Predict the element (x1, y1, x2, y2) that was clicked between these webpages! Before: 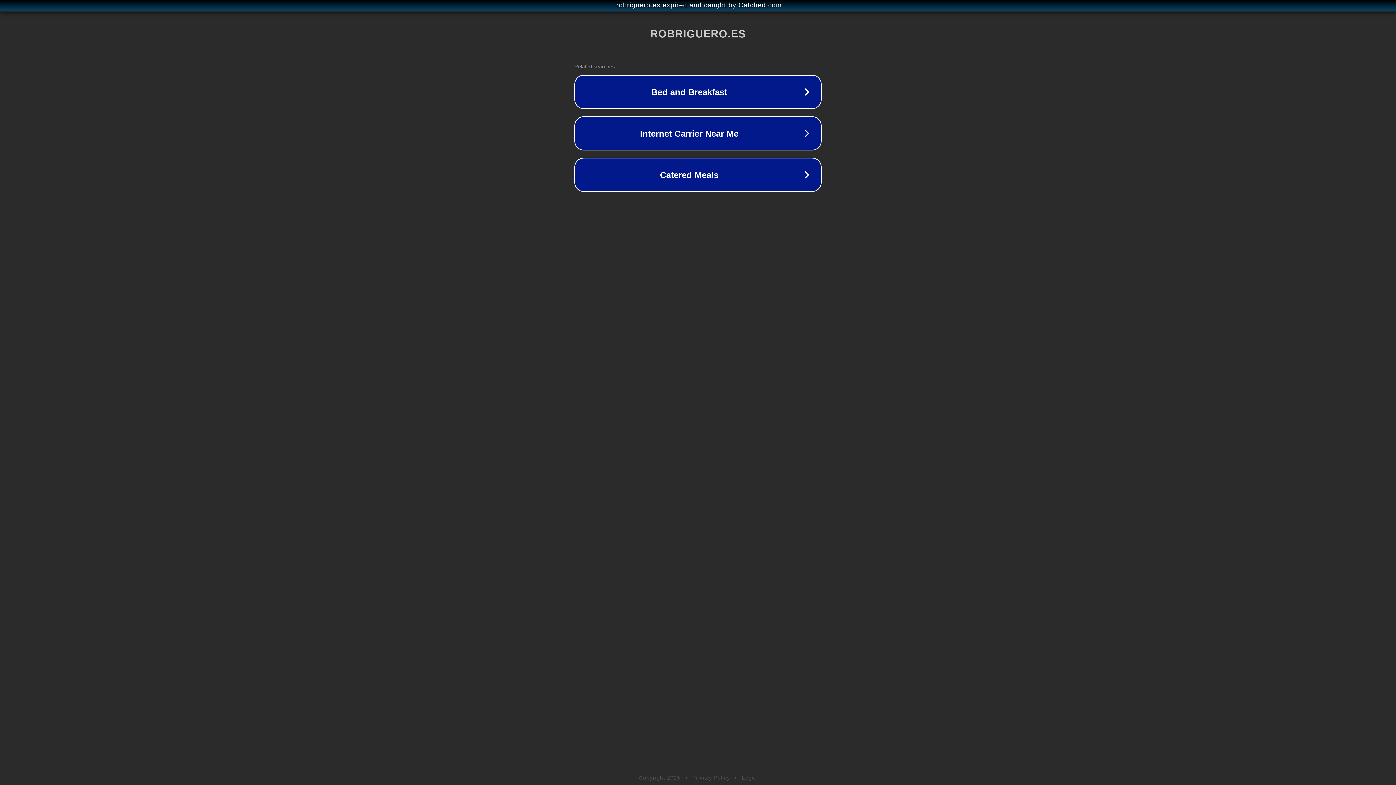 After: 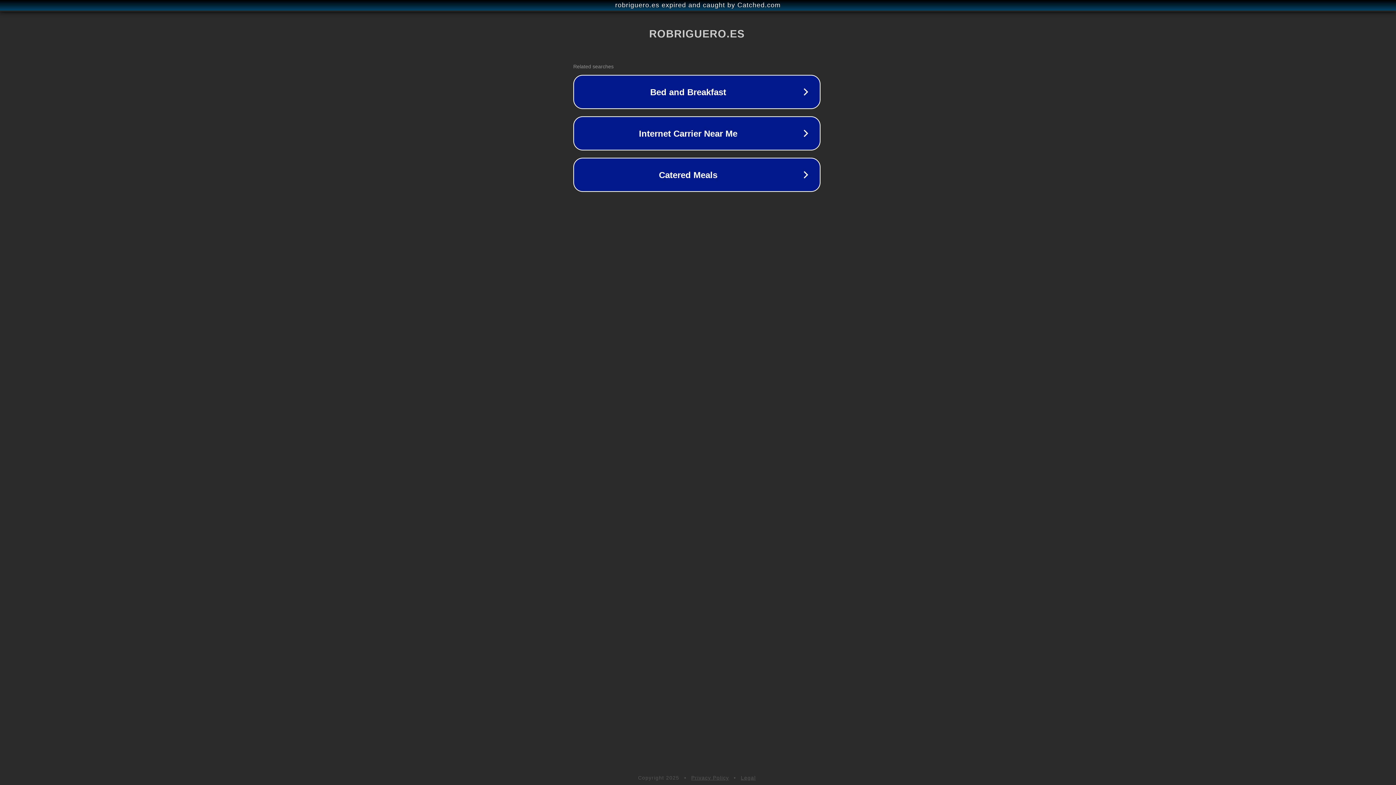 Action: bbox: (1, 1, 1397, 9) label: robriguero.es expired and caught by Catched.com